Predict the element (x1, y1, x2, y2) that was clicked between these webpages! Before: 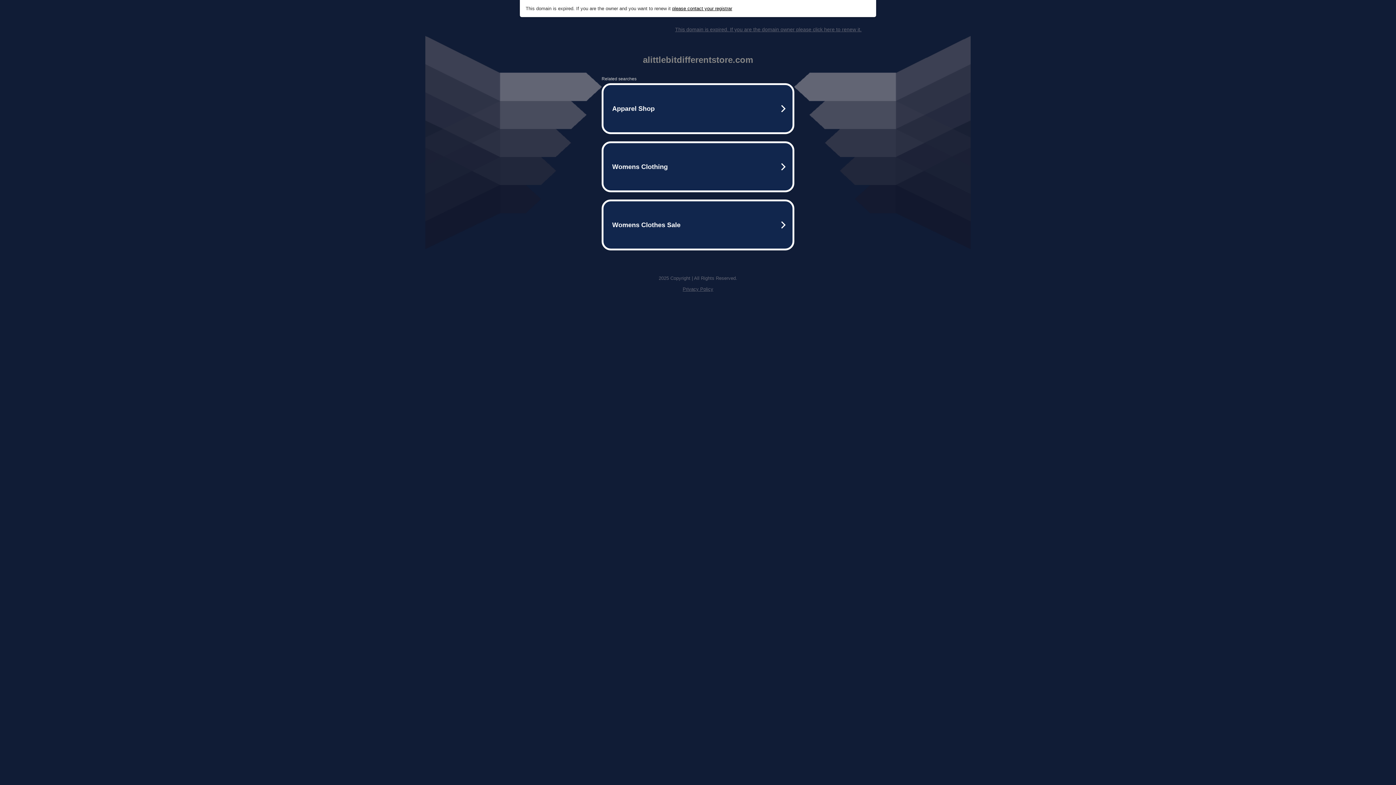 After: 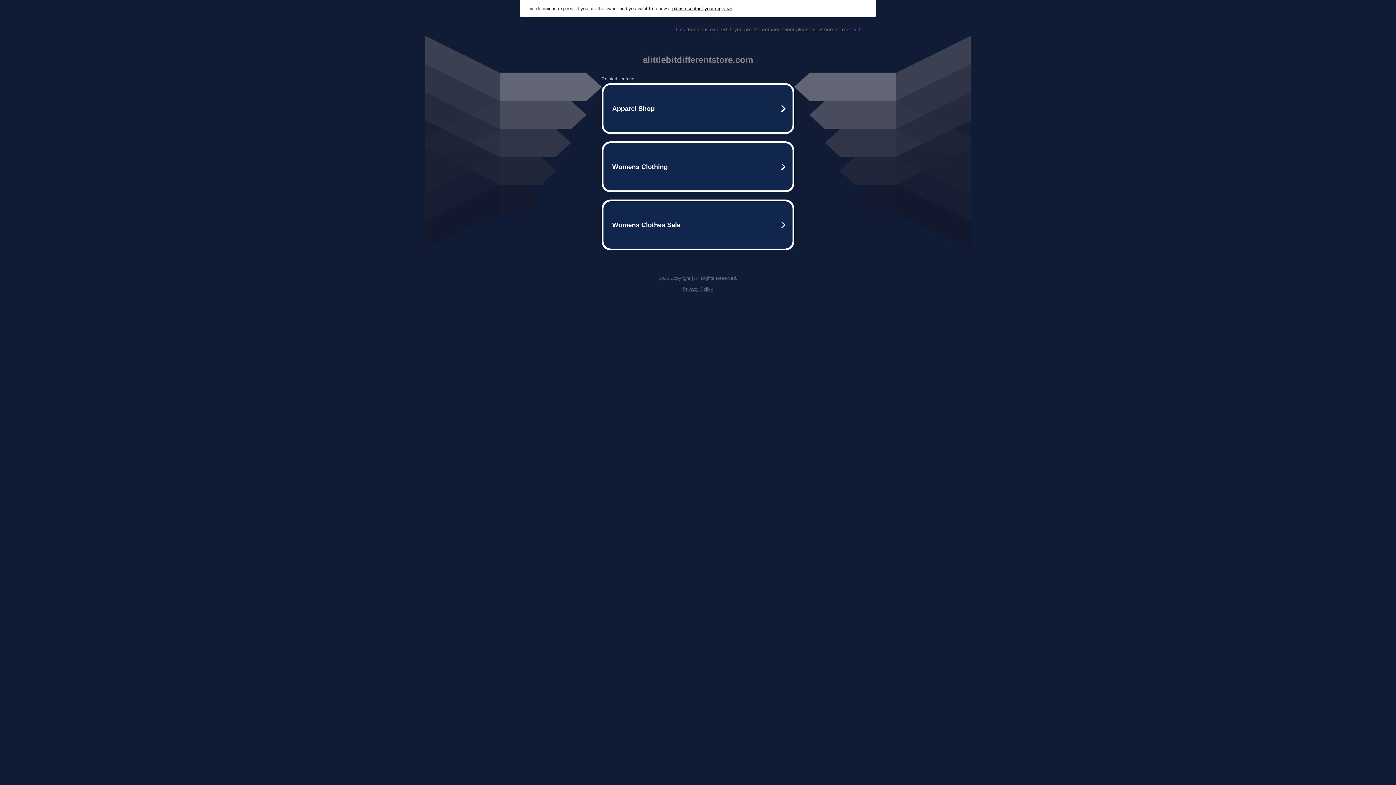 Action: bbox: (675, 26, 861, 32) label: This domain is expired. If you are the domain owner please click here to renew it.